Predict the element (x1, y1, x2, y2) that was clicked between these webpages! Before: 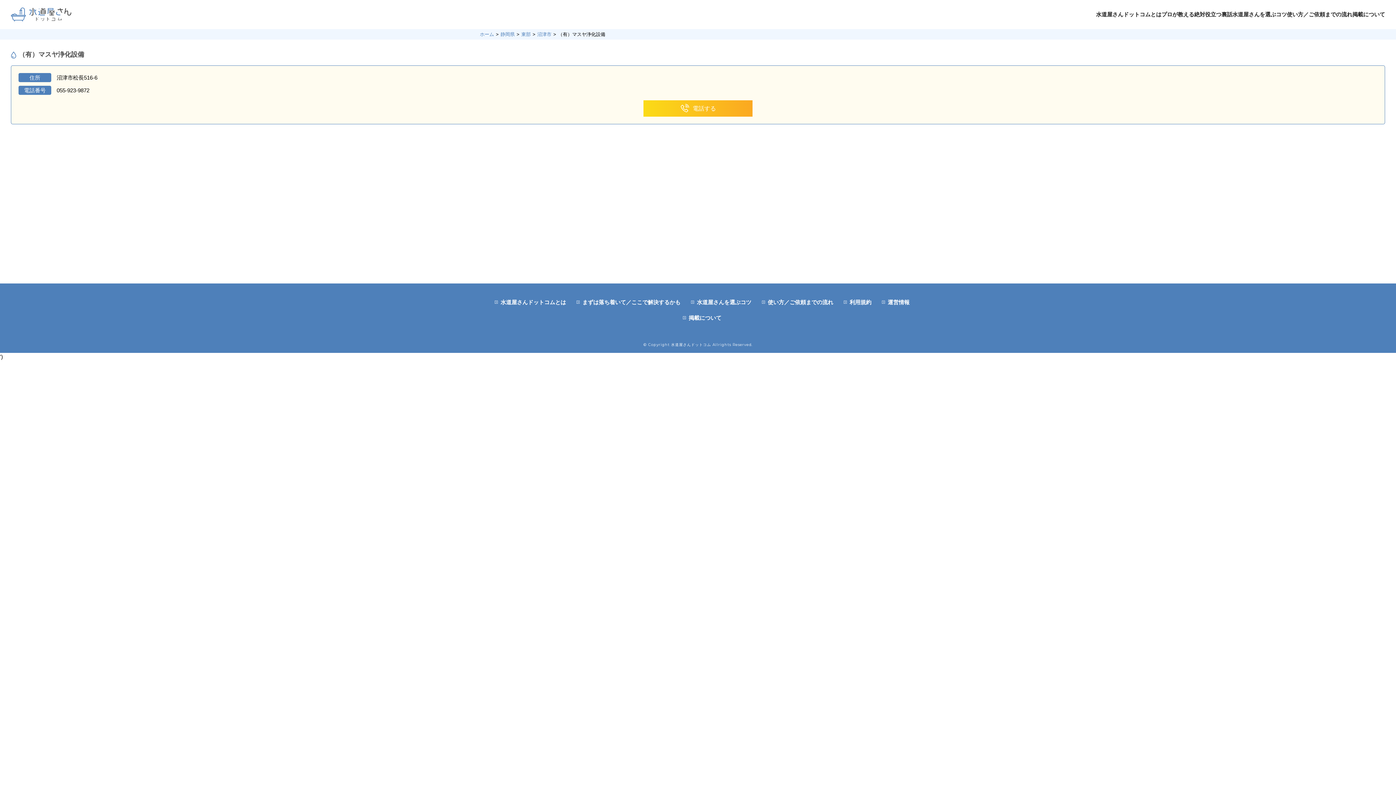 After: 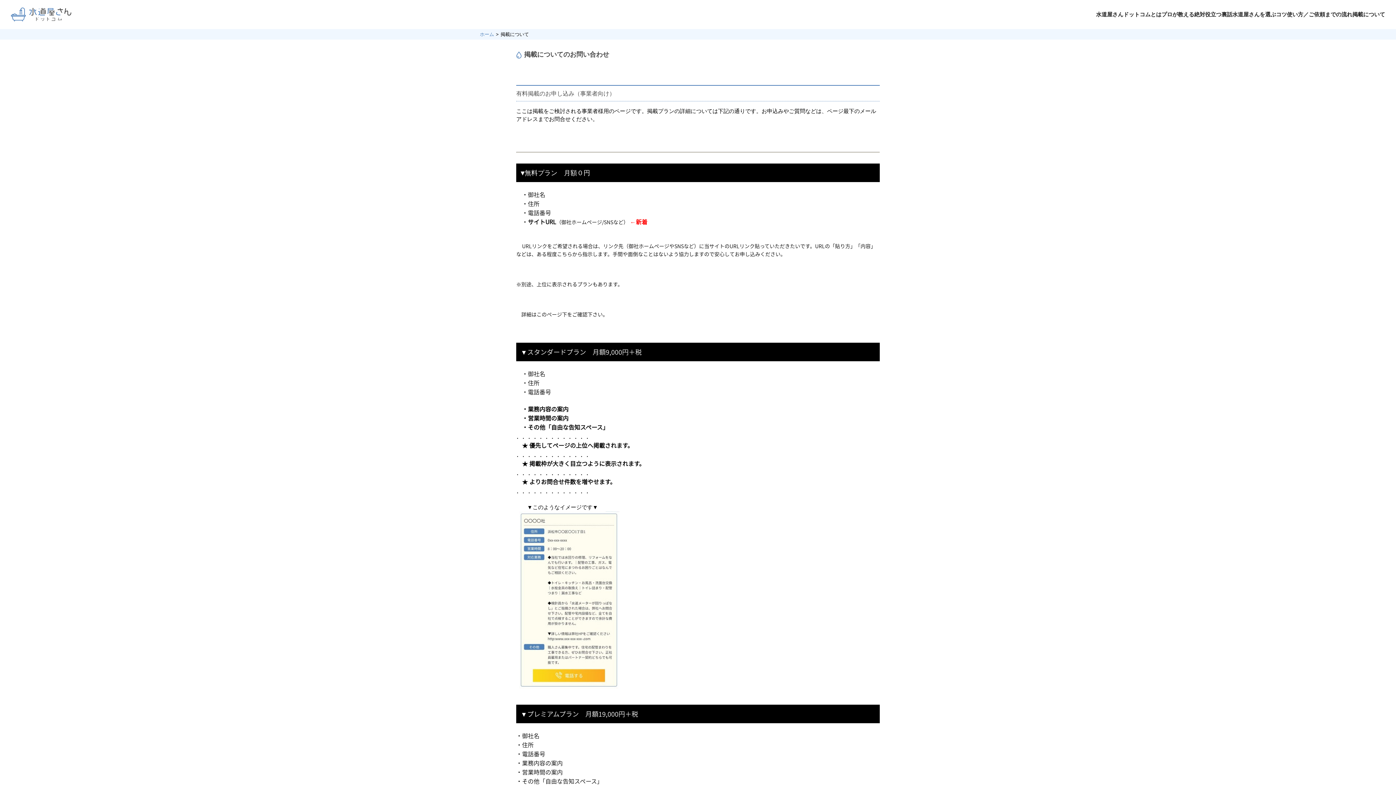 Action: bbox: (1352, 11, 1385, 17) label: 掲載について